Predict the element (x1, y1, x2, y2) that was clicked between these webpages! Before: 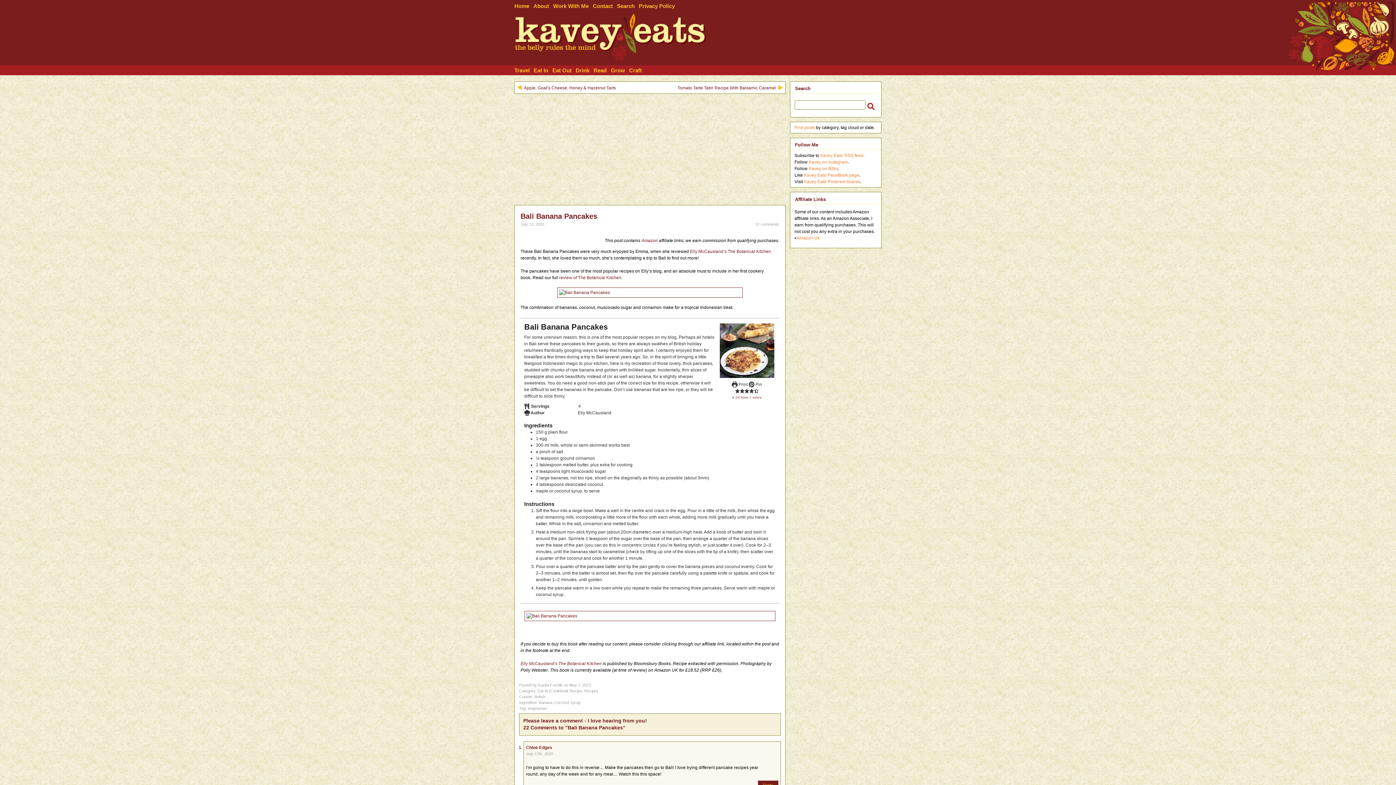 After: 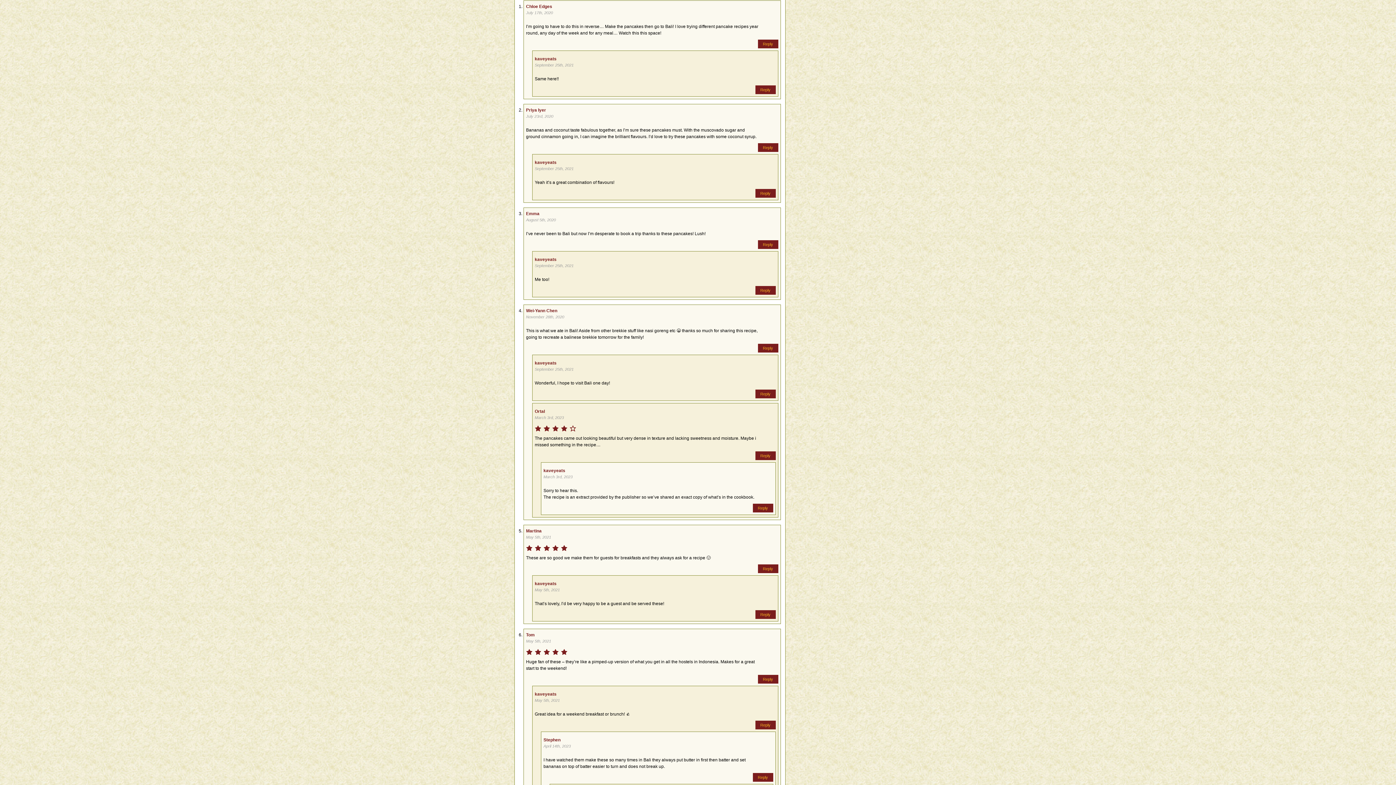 Action: label: July 17th, 2020 bbox: (526, 751, 553, 756)